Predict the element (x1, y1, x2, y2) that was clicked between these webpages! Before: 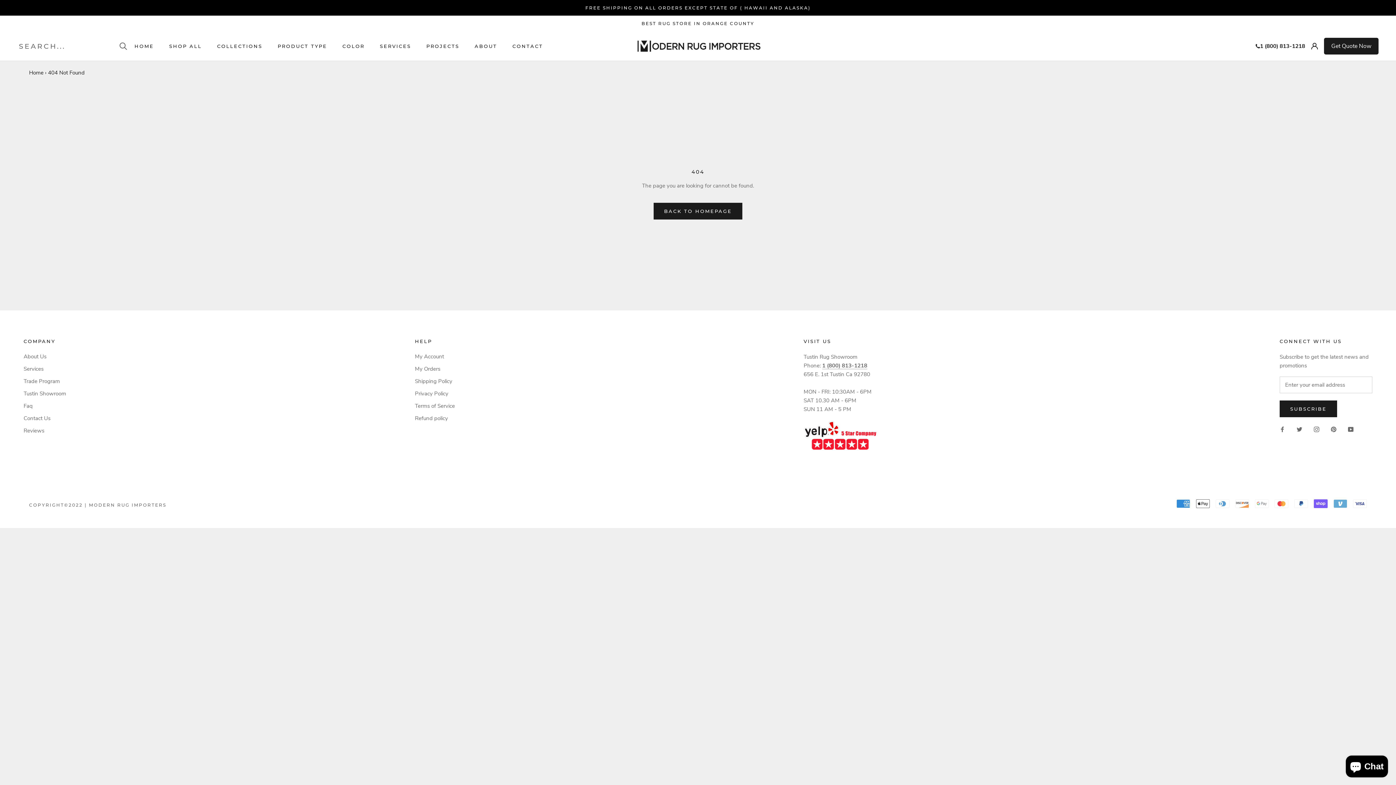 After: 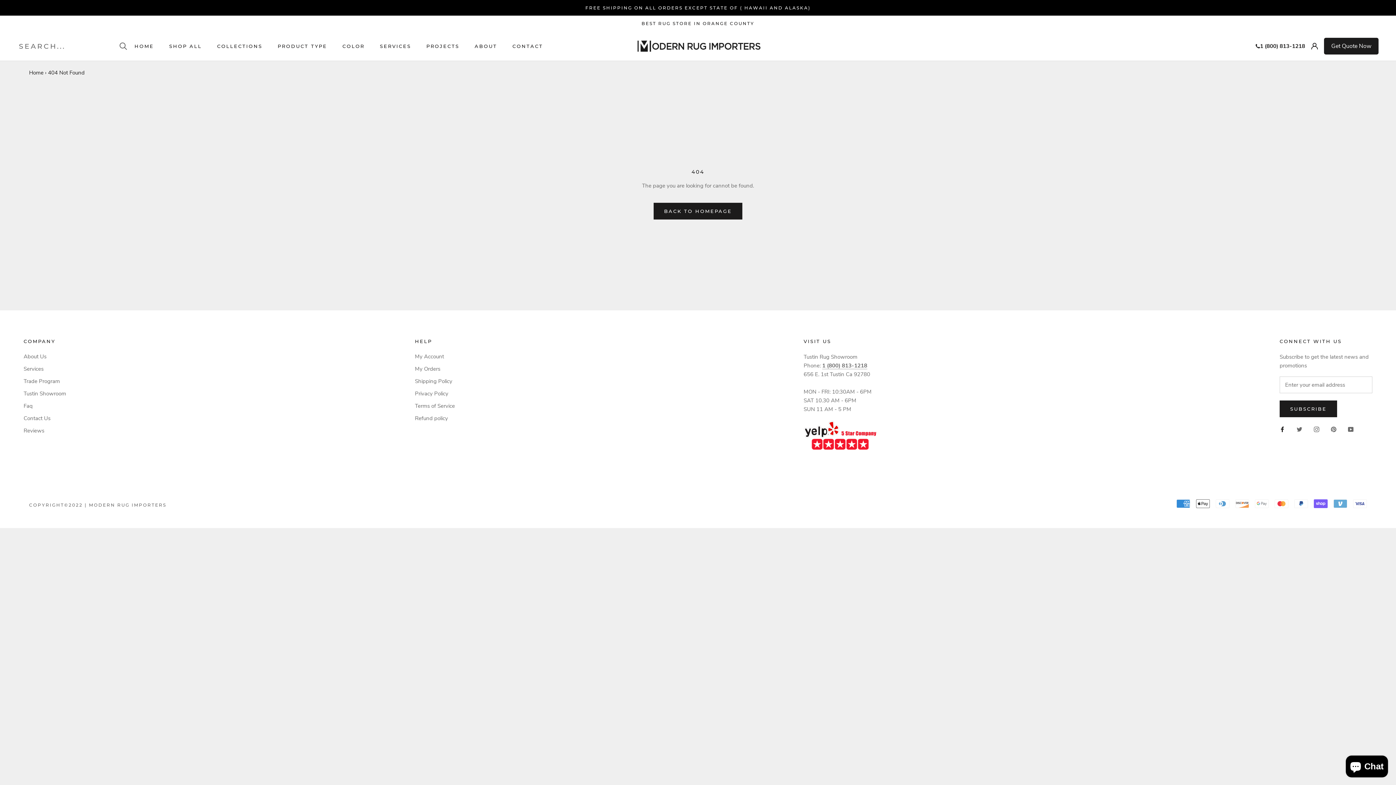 Action: bbox: (1279, 424, 1285, 433) label: Facebook